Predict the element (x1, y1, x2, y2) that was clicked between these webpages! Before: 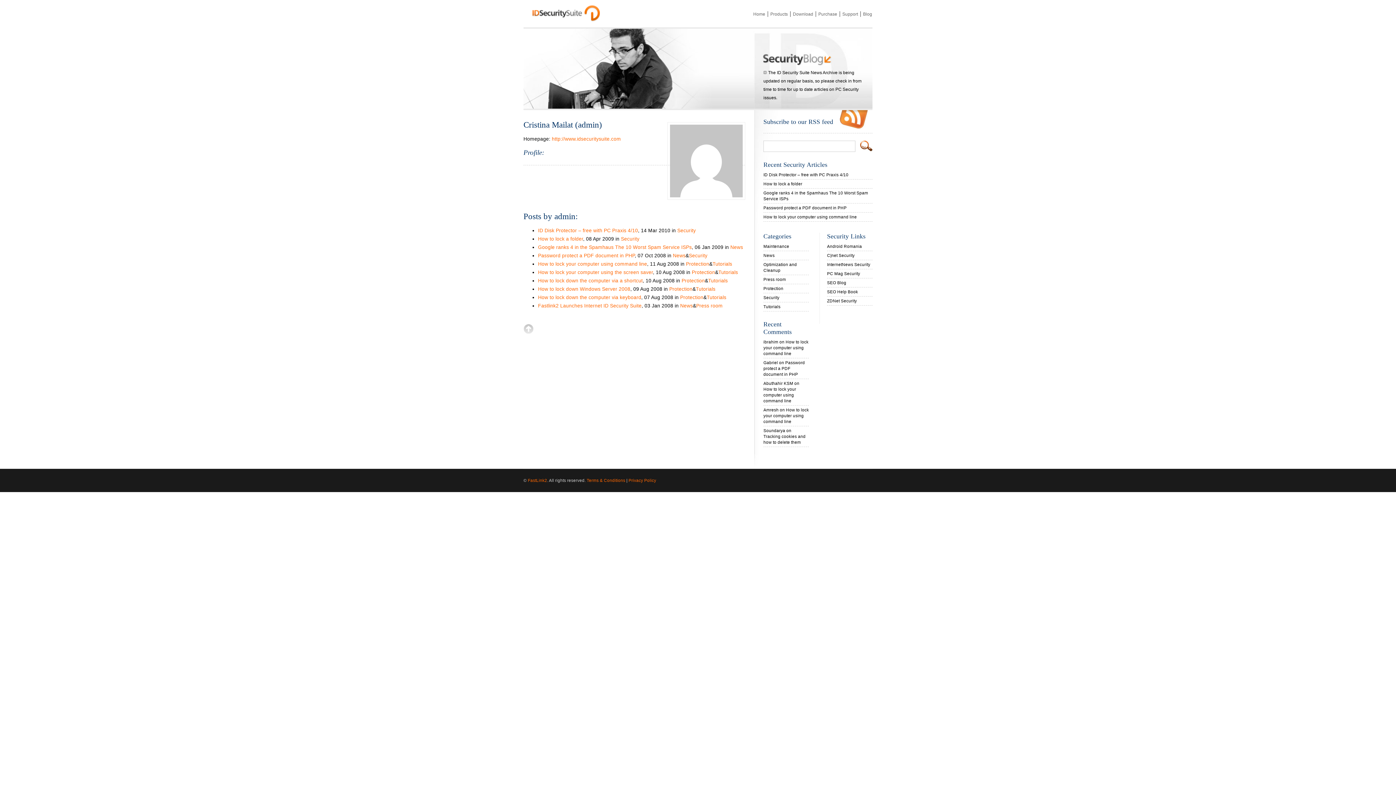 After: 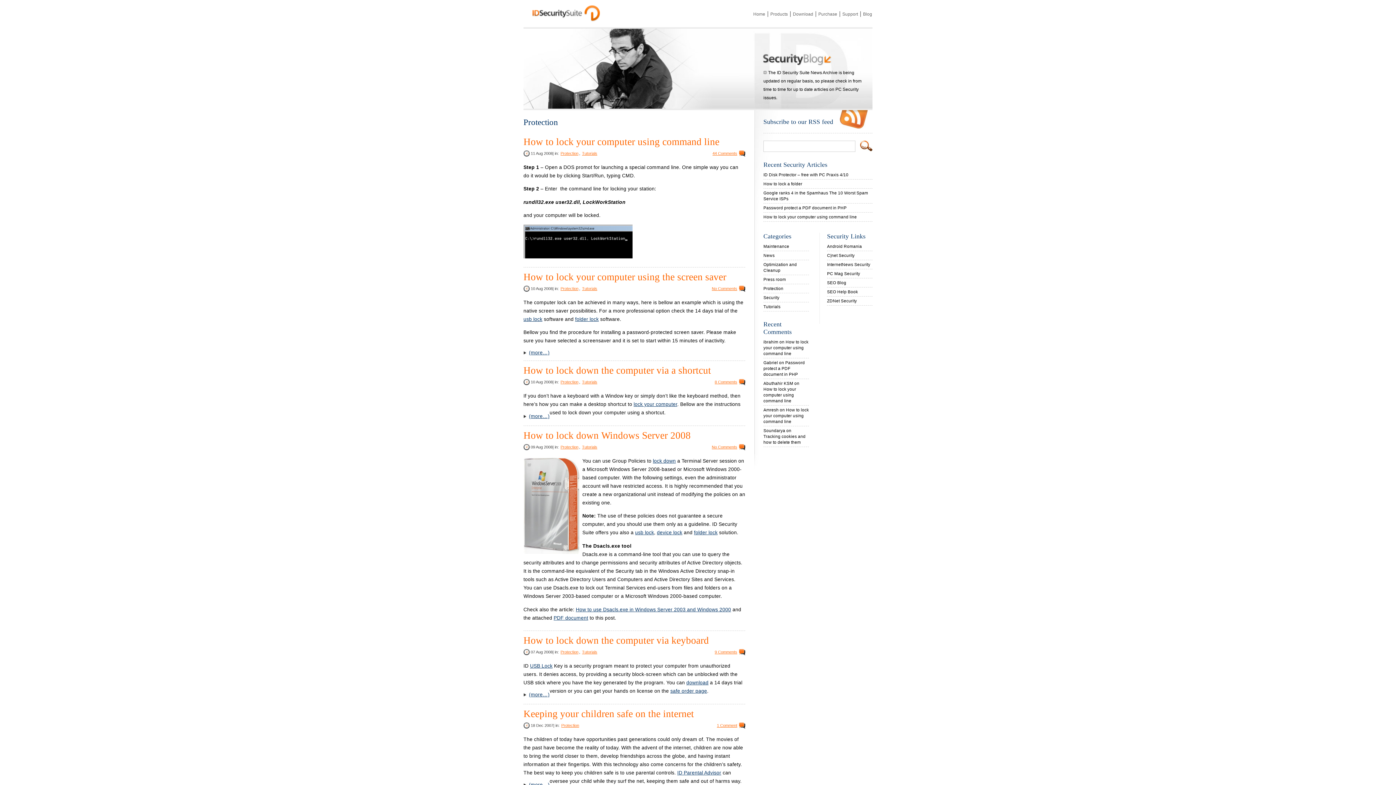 Action: label: Protection bbox: (686, 261, 709, 266)